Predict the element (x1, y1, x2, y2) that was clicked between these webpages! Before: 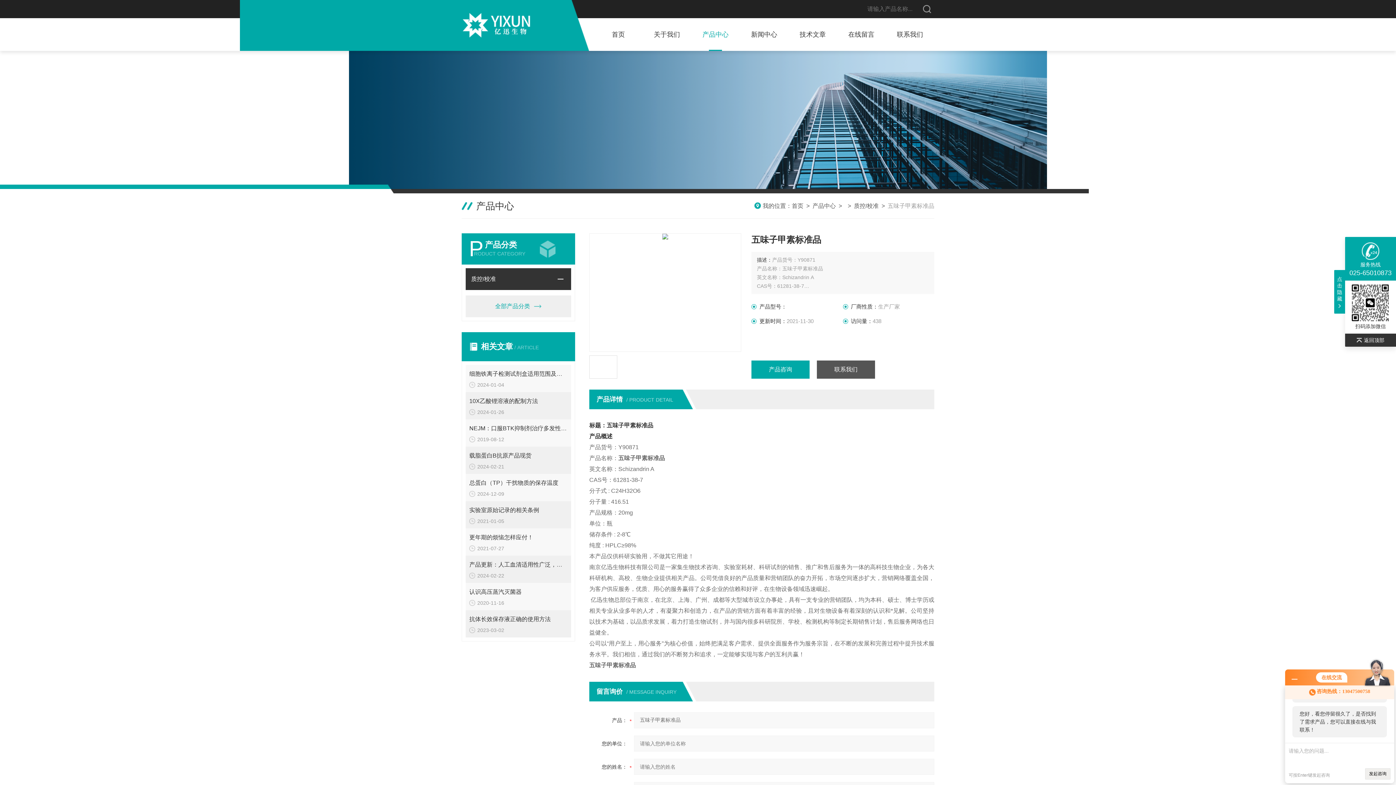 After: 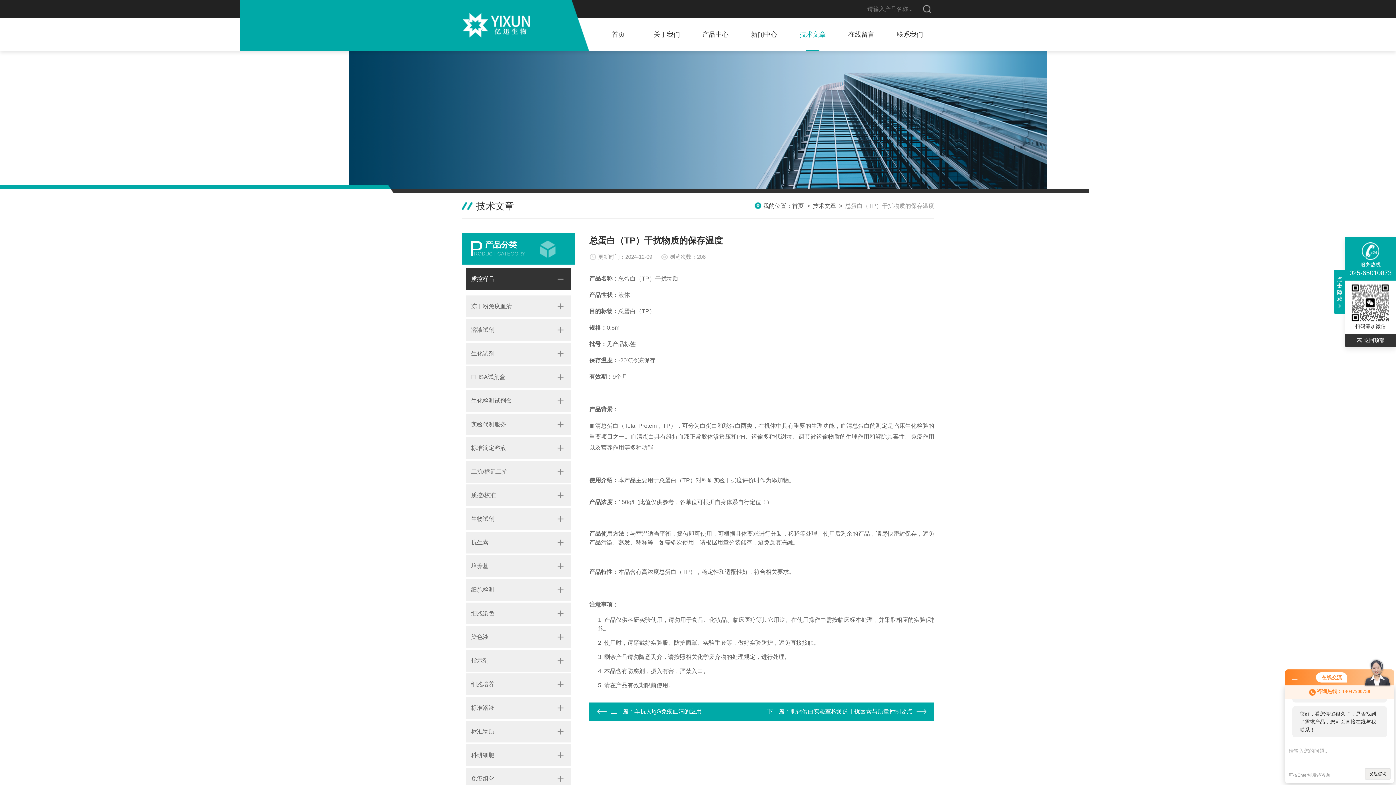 Action: bbox: (469, 477, 567, 488) label: 总蛋白（TP）干扰物质的保存温度